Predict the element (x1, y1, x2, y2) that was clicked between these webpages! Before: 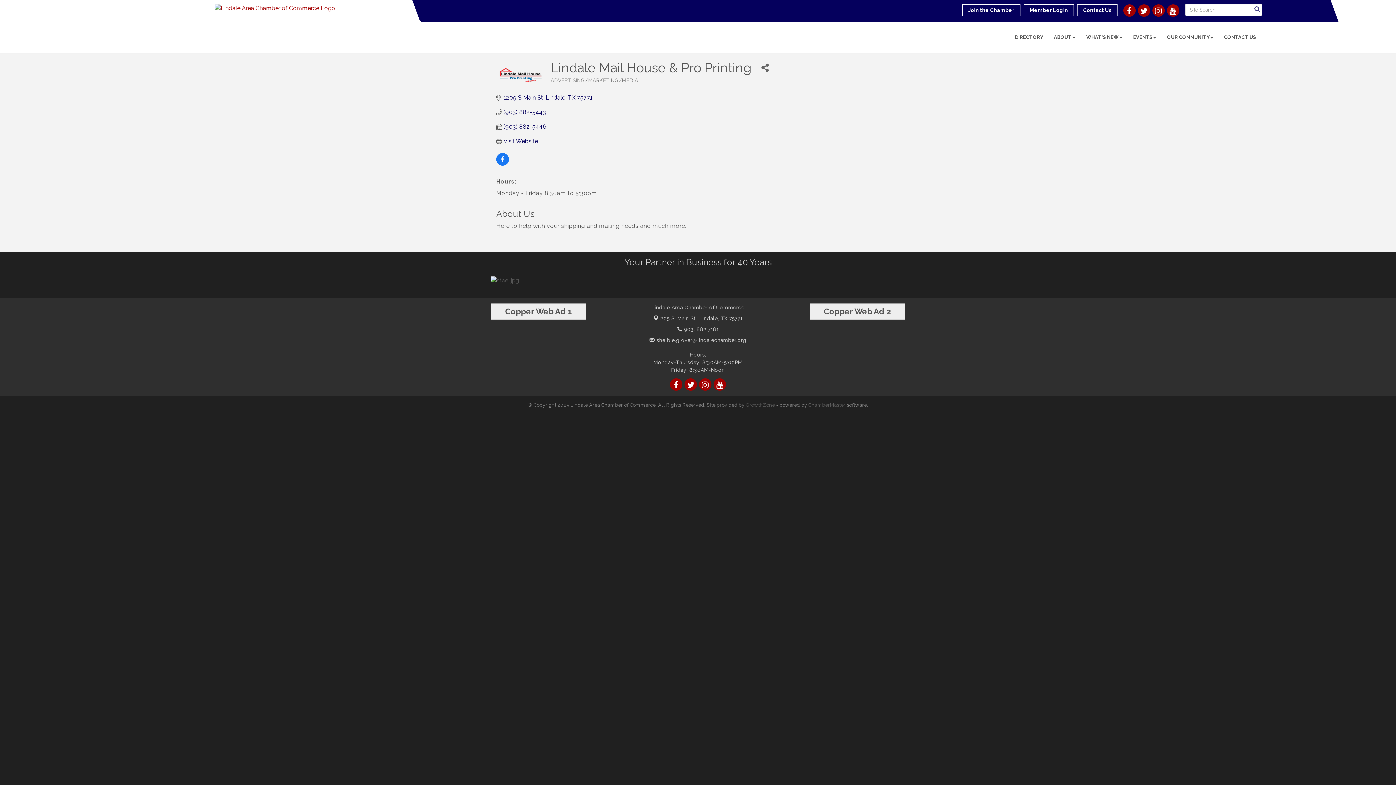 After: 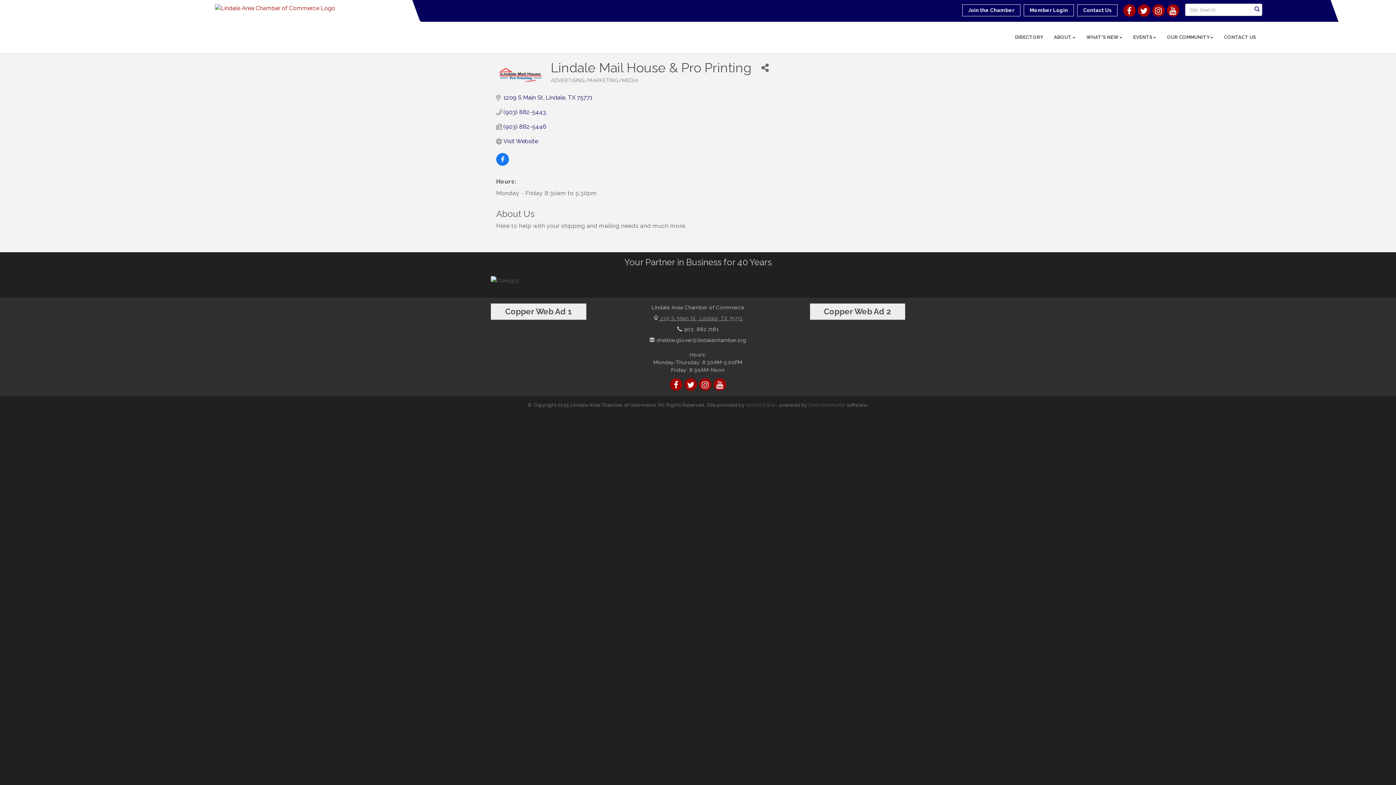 Action: bbox: (653, 315, 742, 321) label:  205 S. Main St., Lindale, TX 75771